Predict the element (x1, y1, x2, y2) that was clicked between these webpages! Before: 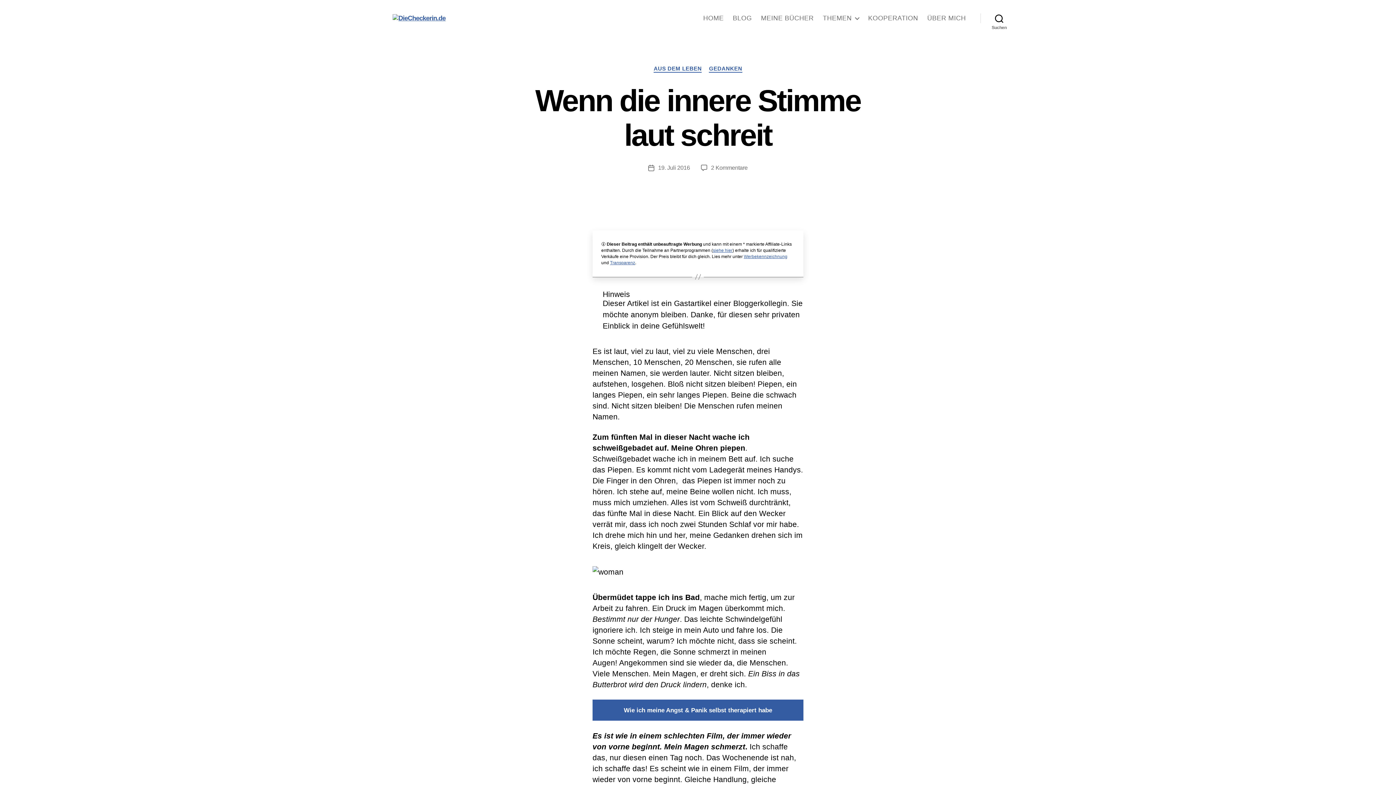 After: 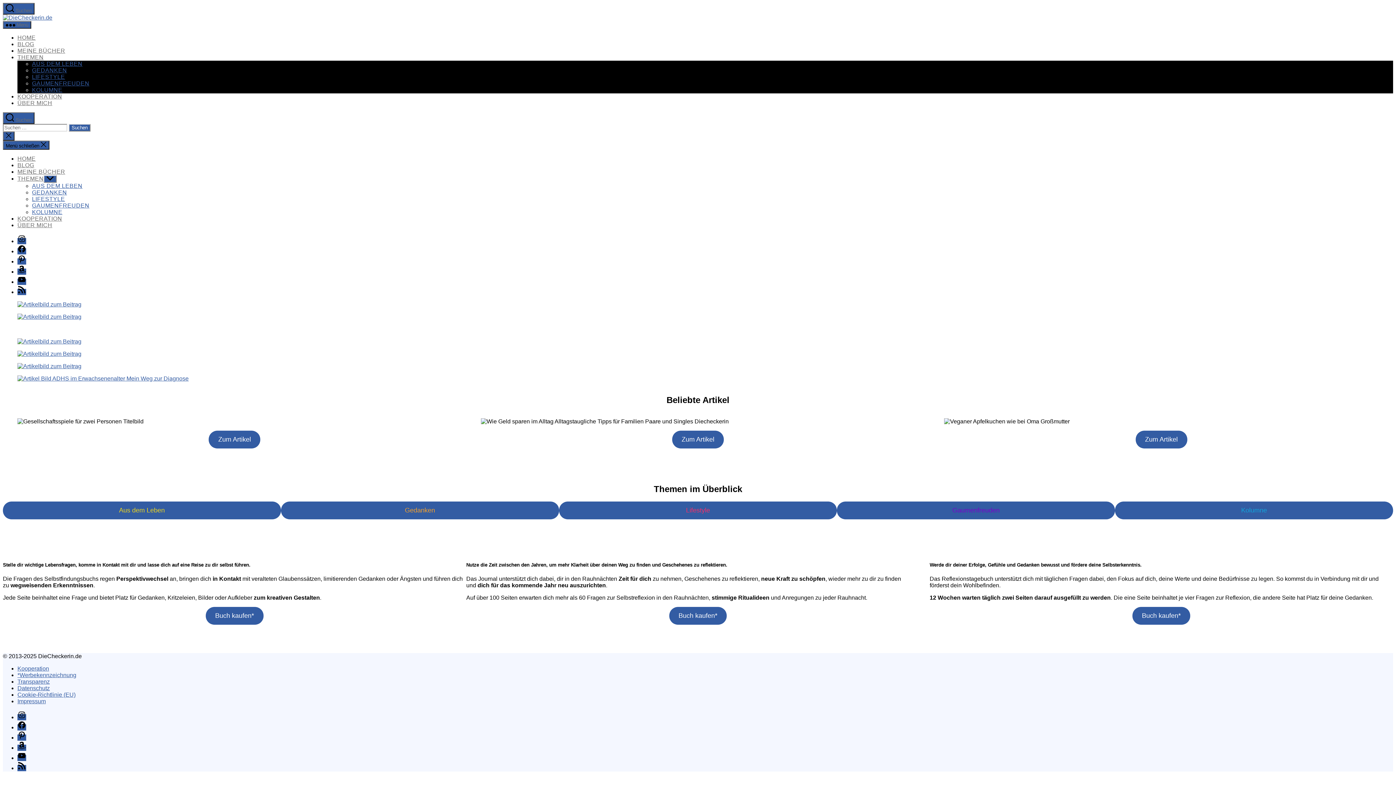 Action: label: HOME bbox: (703, 14, 723, 22)